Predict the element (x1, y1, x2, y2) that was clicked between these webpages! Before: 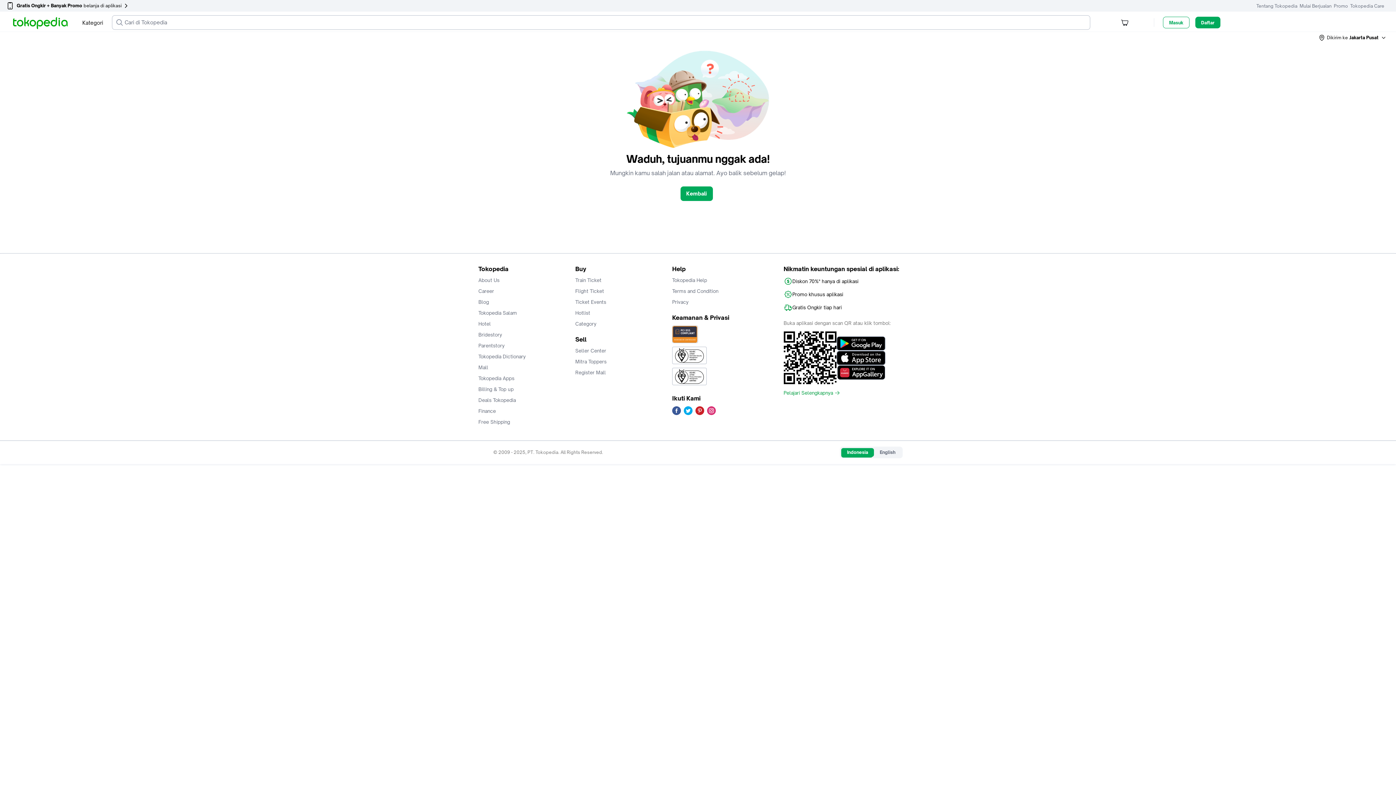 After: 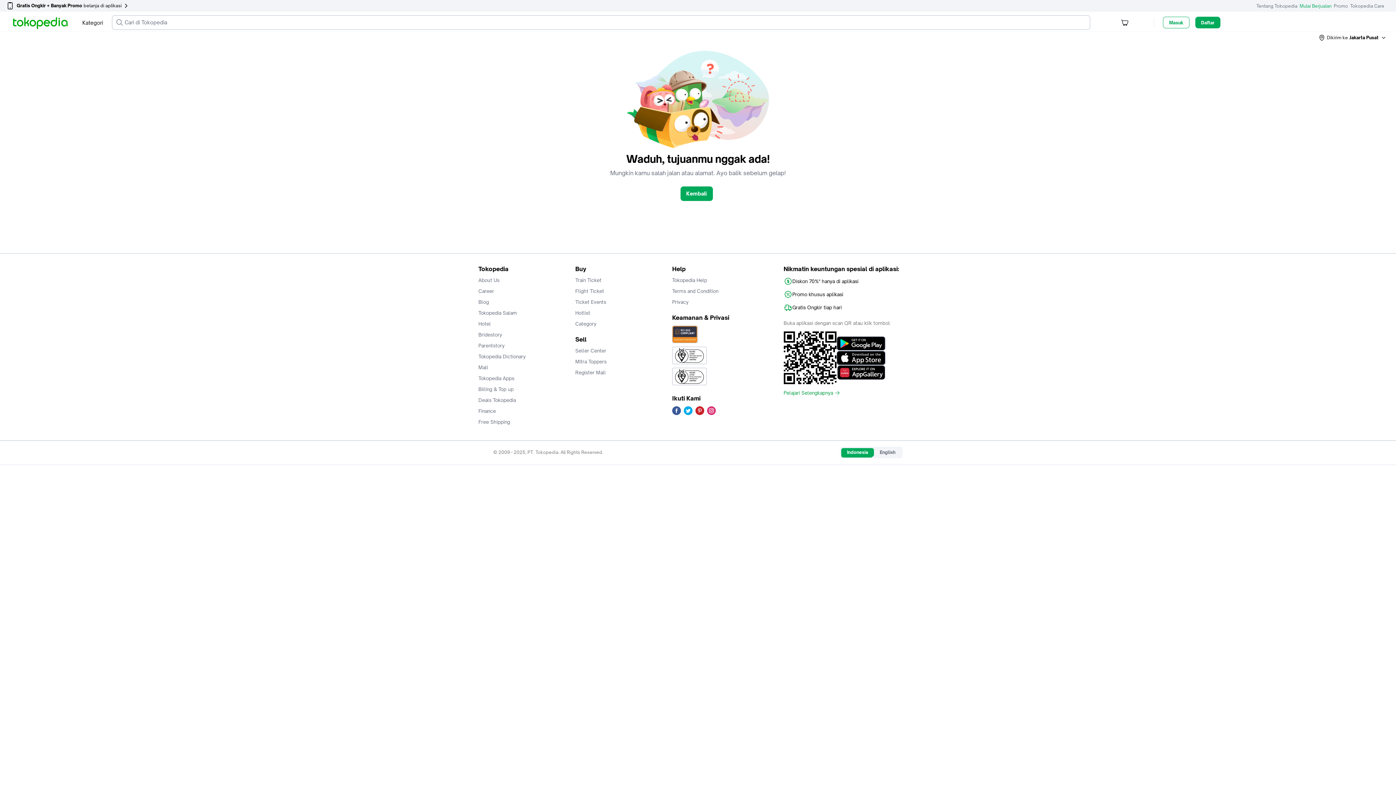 Action: bbox: (1304, 0, 1335, 11) label: Mulai Berjualan